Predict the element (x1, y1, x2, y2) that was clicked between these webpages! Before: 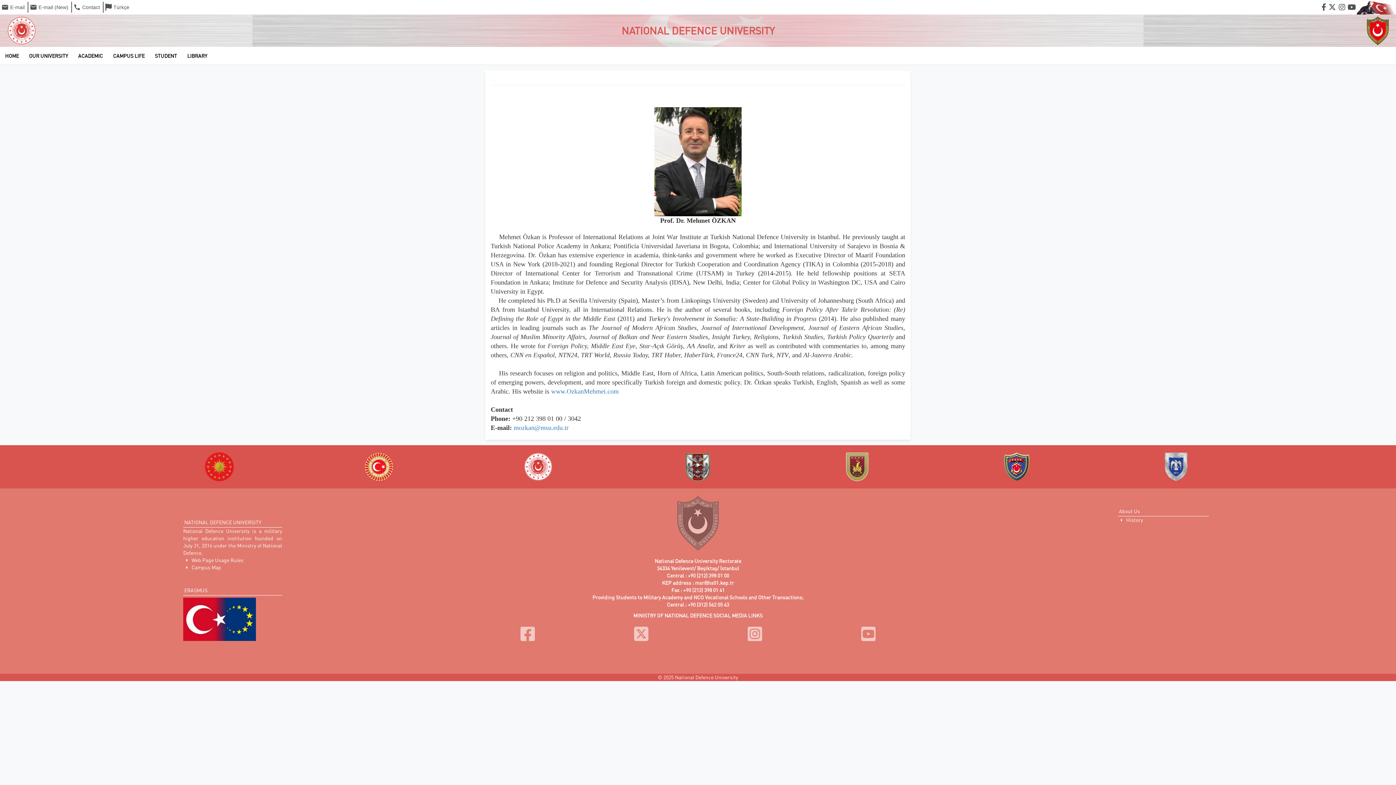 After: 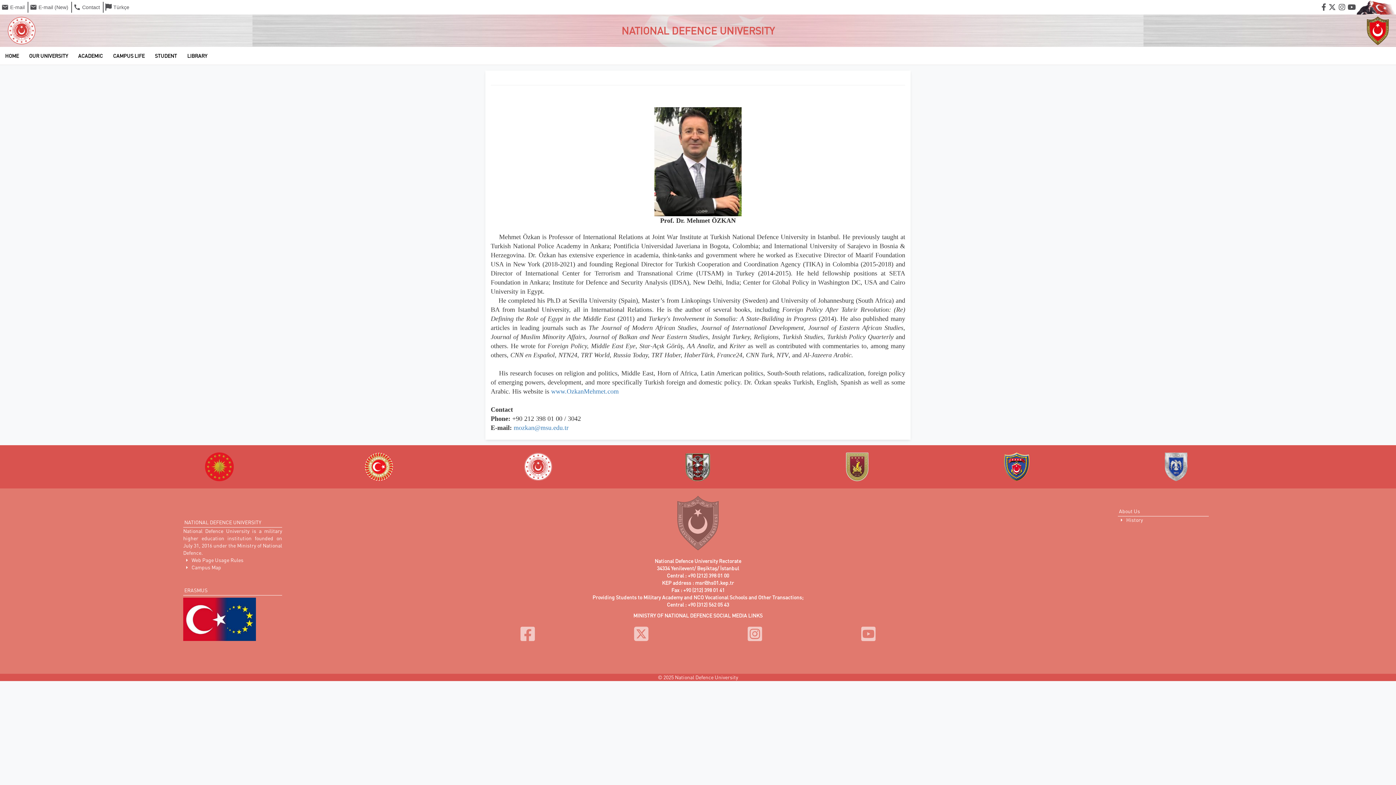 Action: bbox: (524, 464, 552, 468)